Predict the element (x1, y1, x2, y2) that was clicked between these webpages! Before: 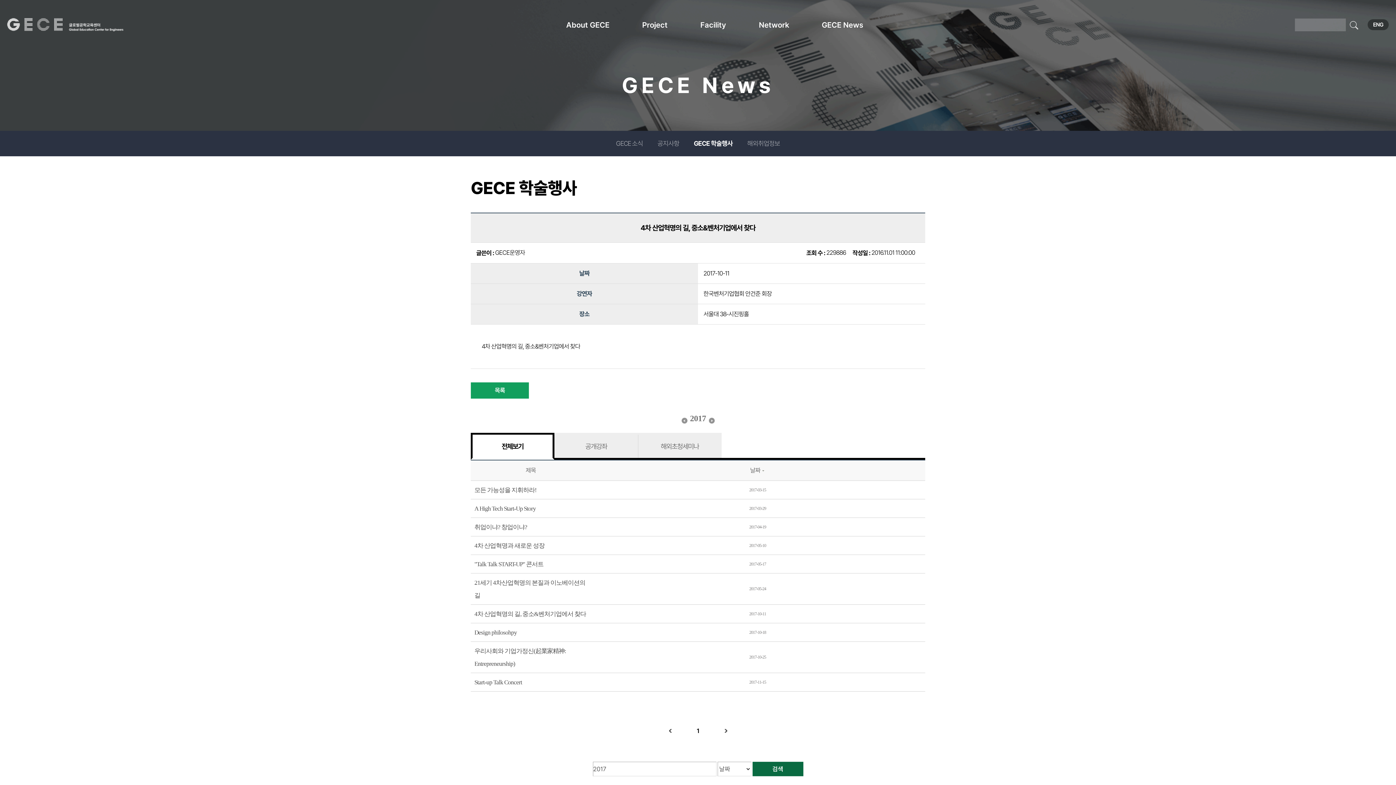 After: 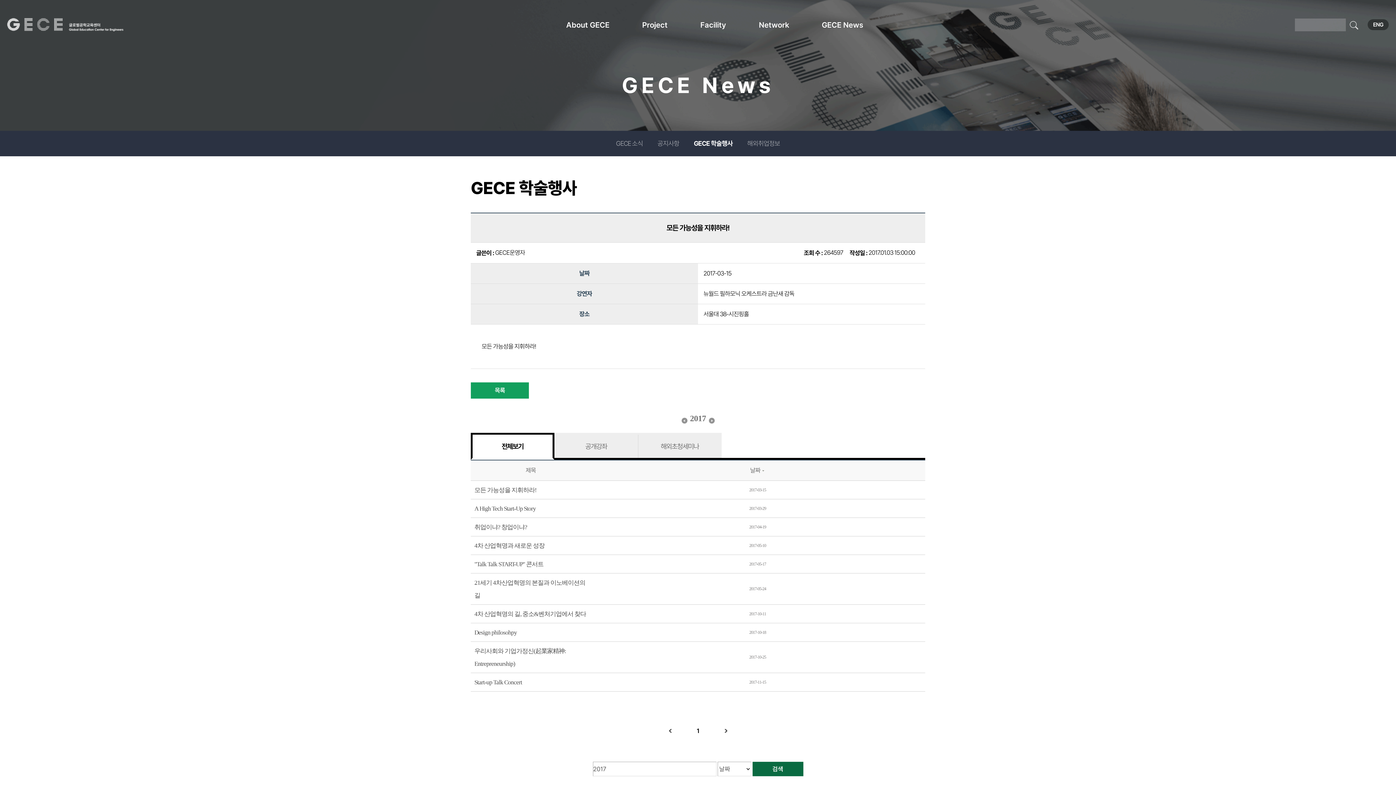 Action: label: 모든 가능성을 지휘하라! bbox: (474, 486, 536, 493)